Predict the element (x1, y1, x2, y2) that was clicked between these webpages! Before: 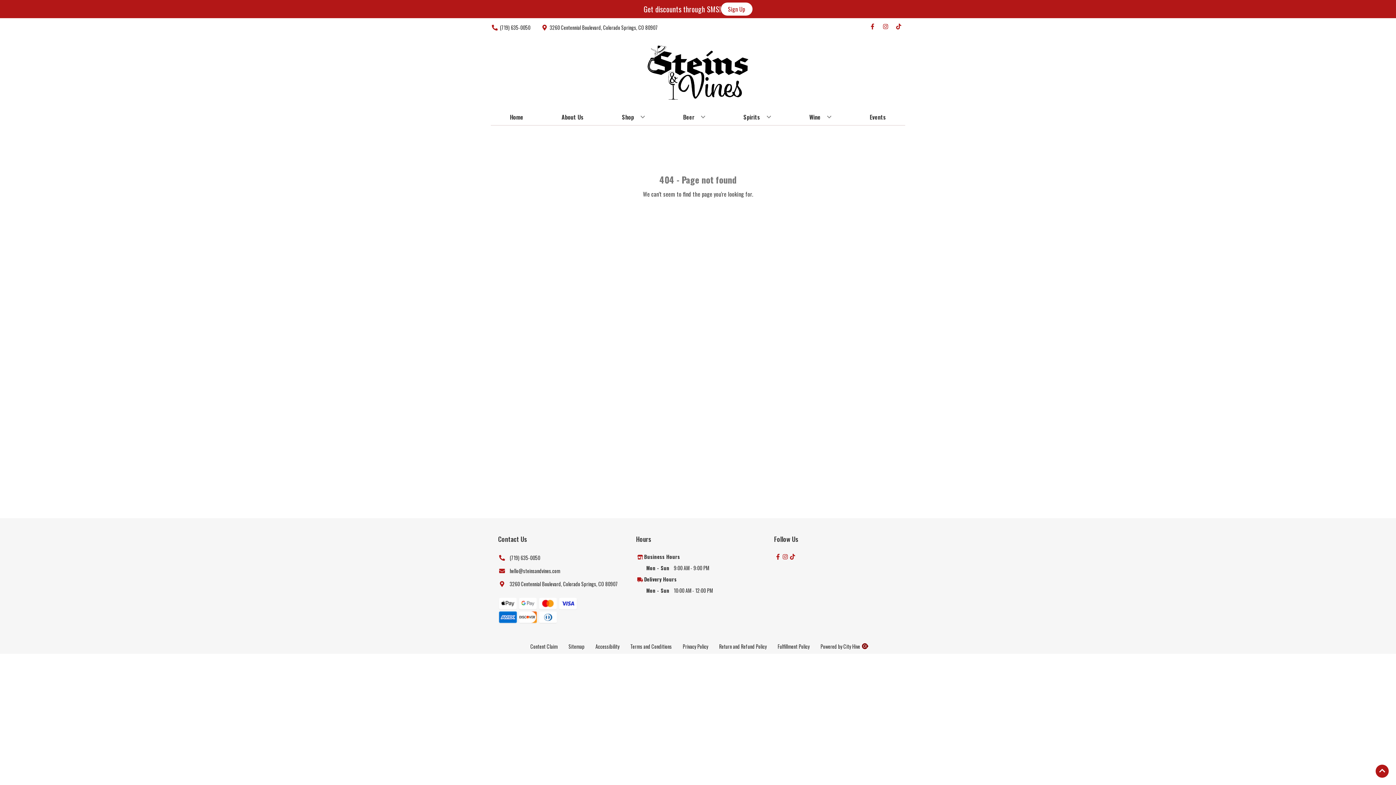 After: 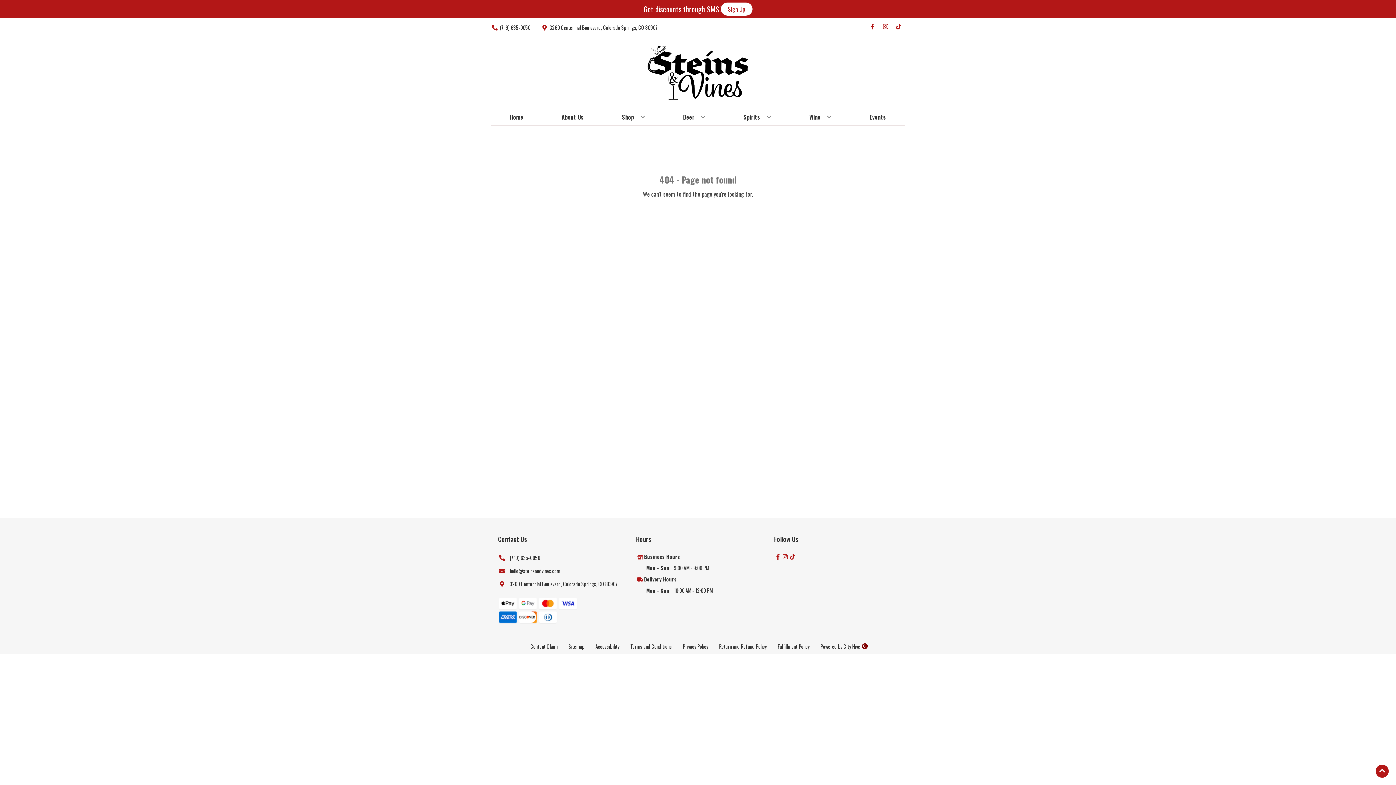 Action: bbox: (498, 566, 560, 576) label: hello@steinsandvines.com